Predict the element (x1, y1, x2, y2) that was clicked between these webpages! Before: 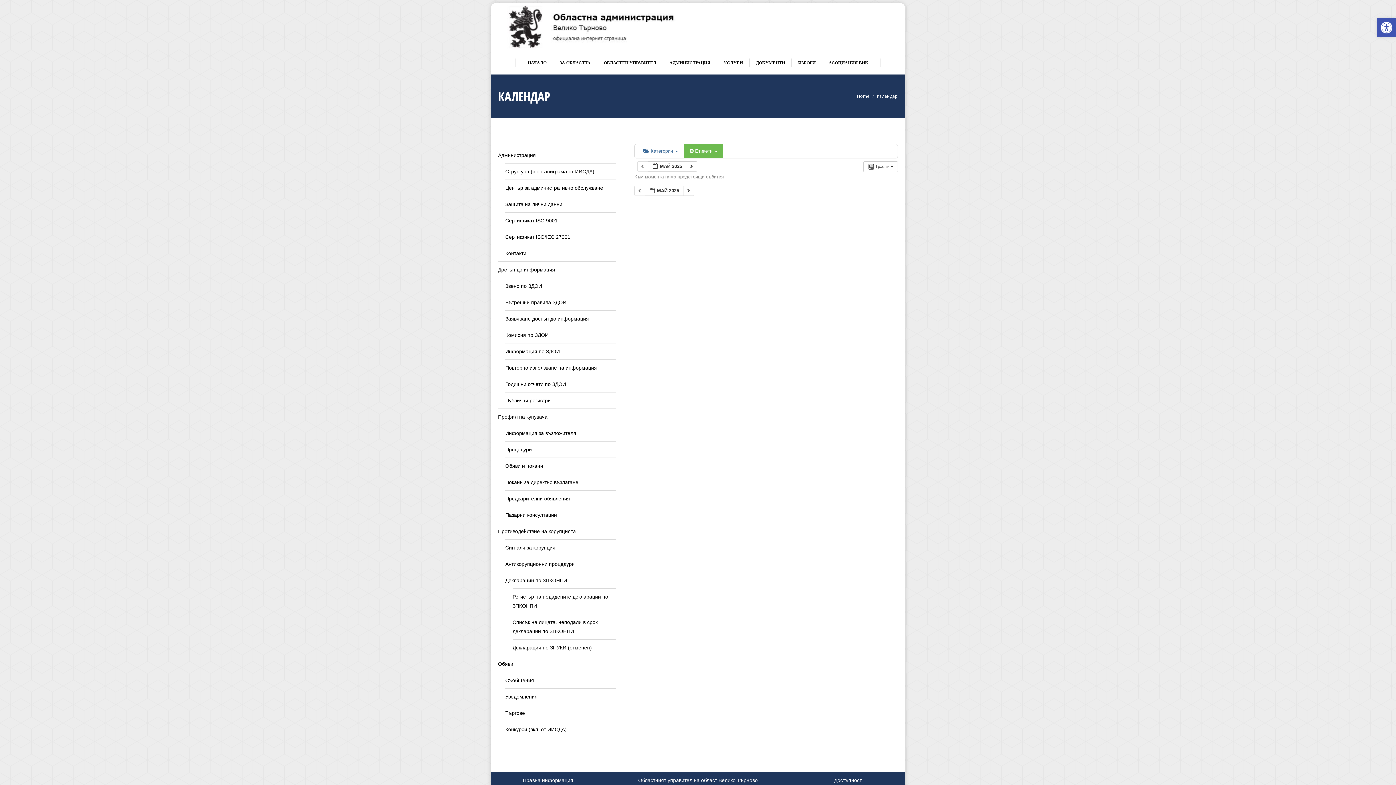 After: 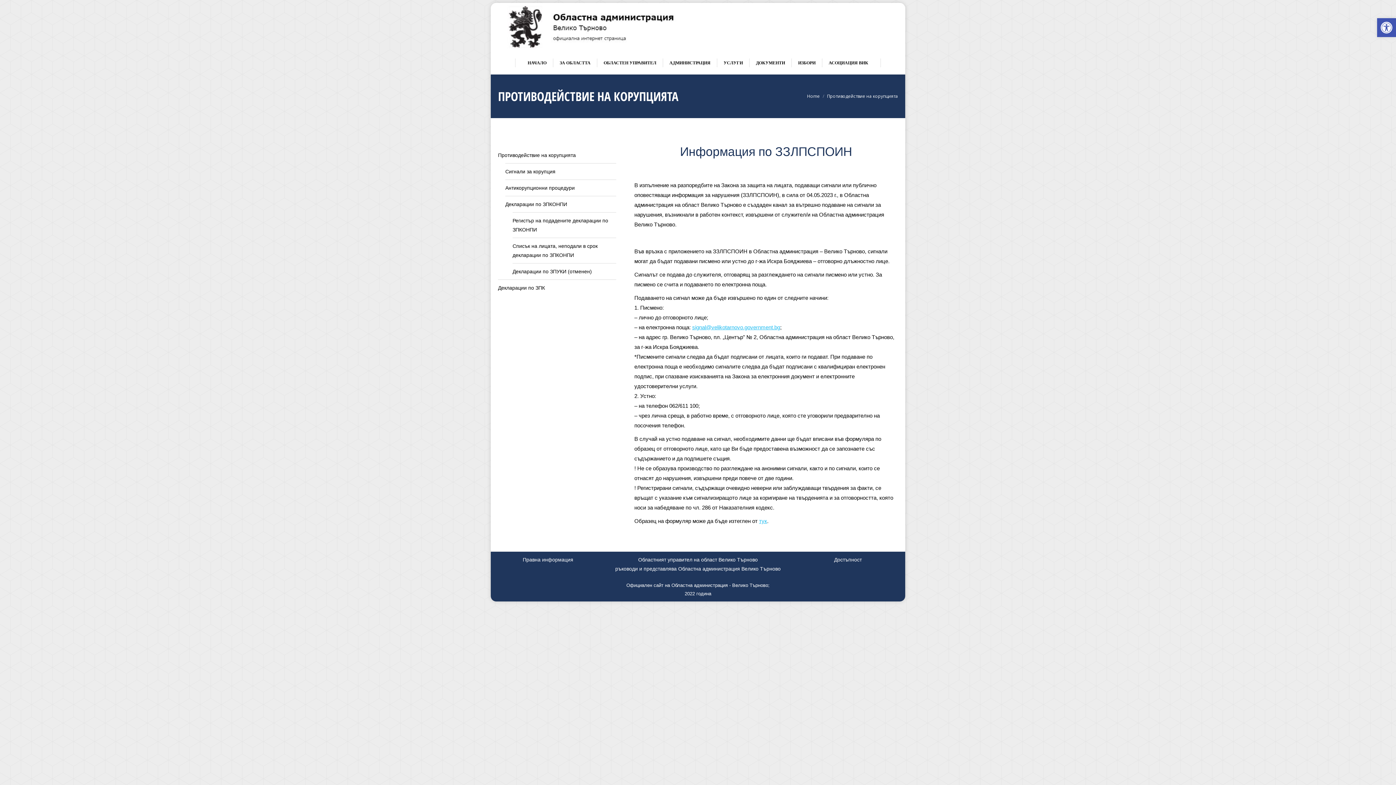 Action: label: Противодействие на корупцията bbox: (498, 527, 576, 536)